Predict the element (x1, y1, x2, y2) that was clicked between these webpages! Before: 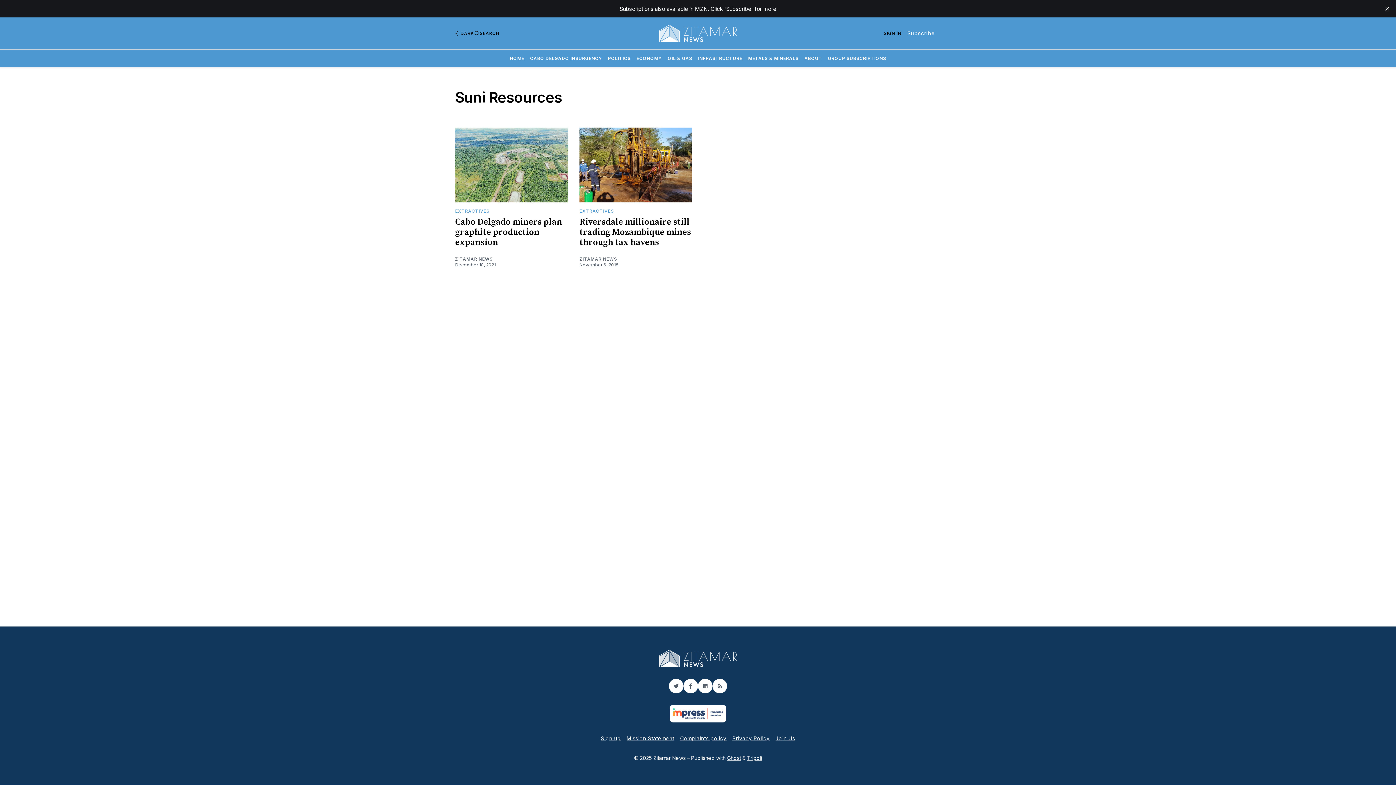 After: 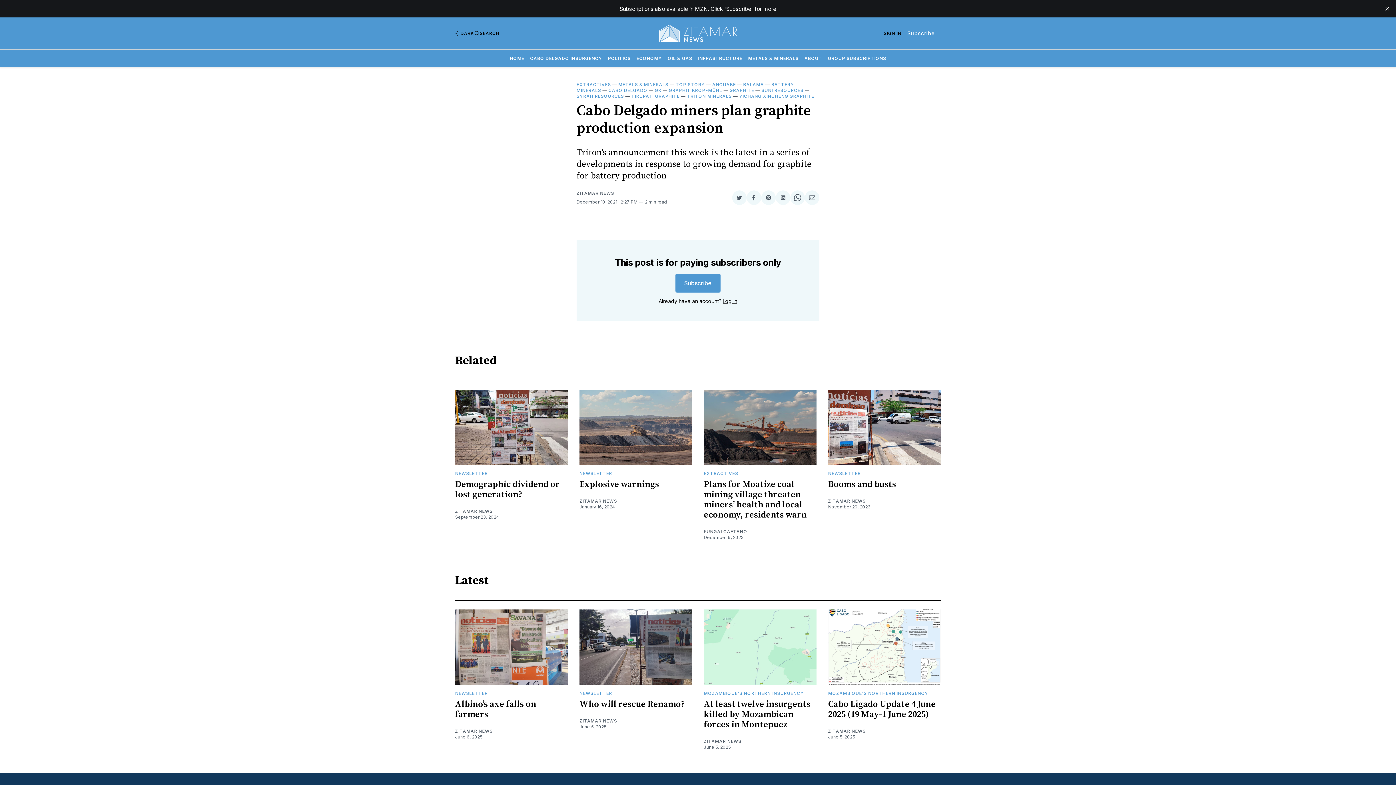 Action: label: Cabo Delgado miners plan graphite production expansion bbox: (455, 216, 562, 248)